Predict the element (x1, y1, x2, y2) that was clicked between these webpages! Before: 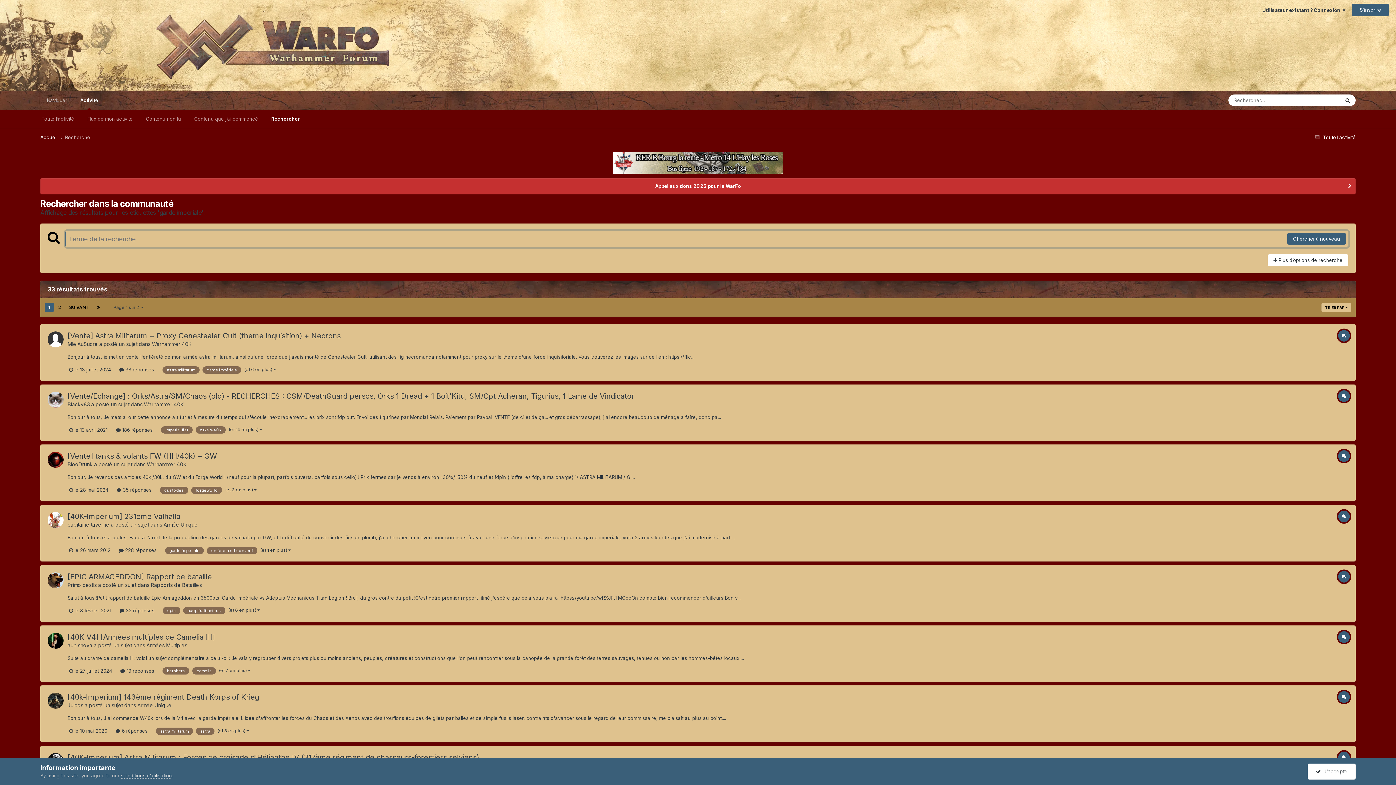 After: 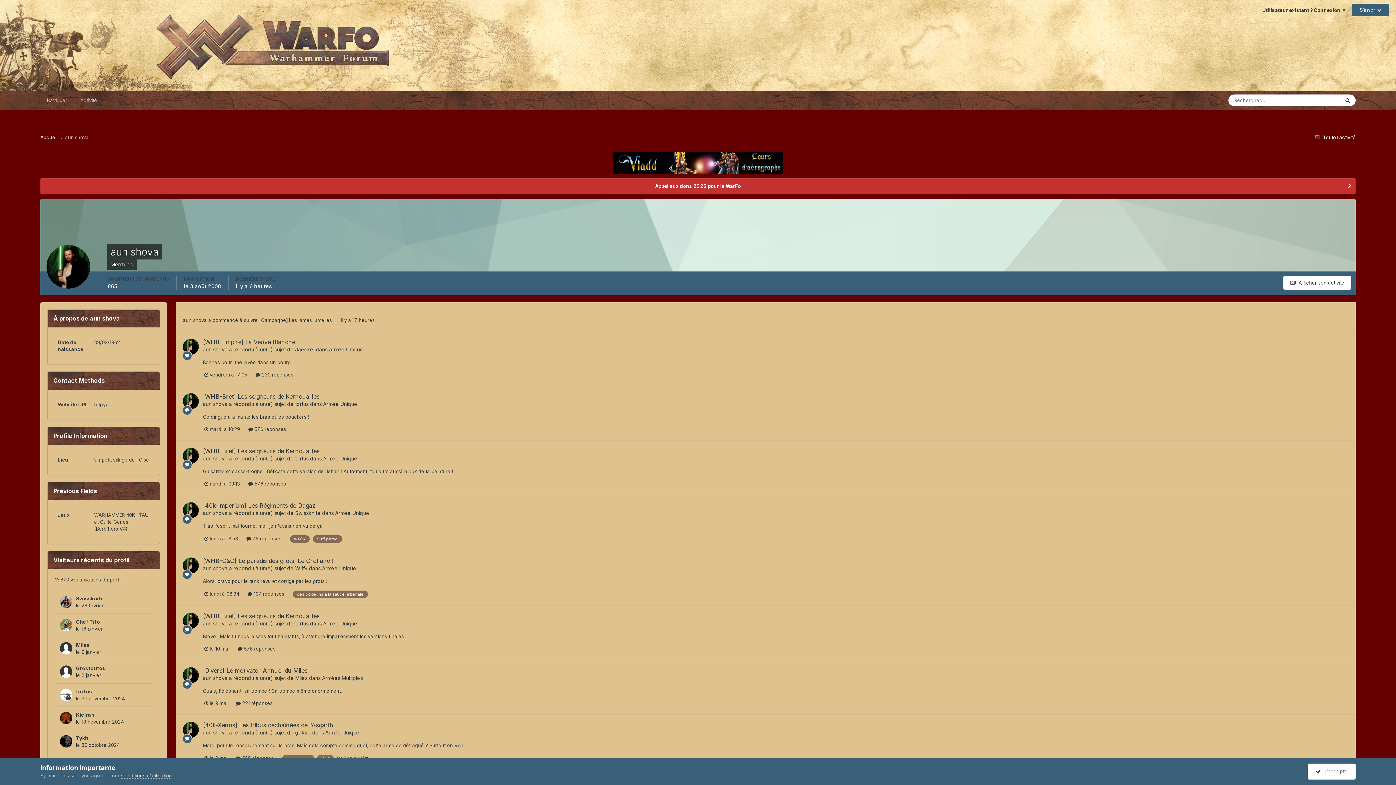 Action: label: aun shova bbox: (67, 642, 92, 648)